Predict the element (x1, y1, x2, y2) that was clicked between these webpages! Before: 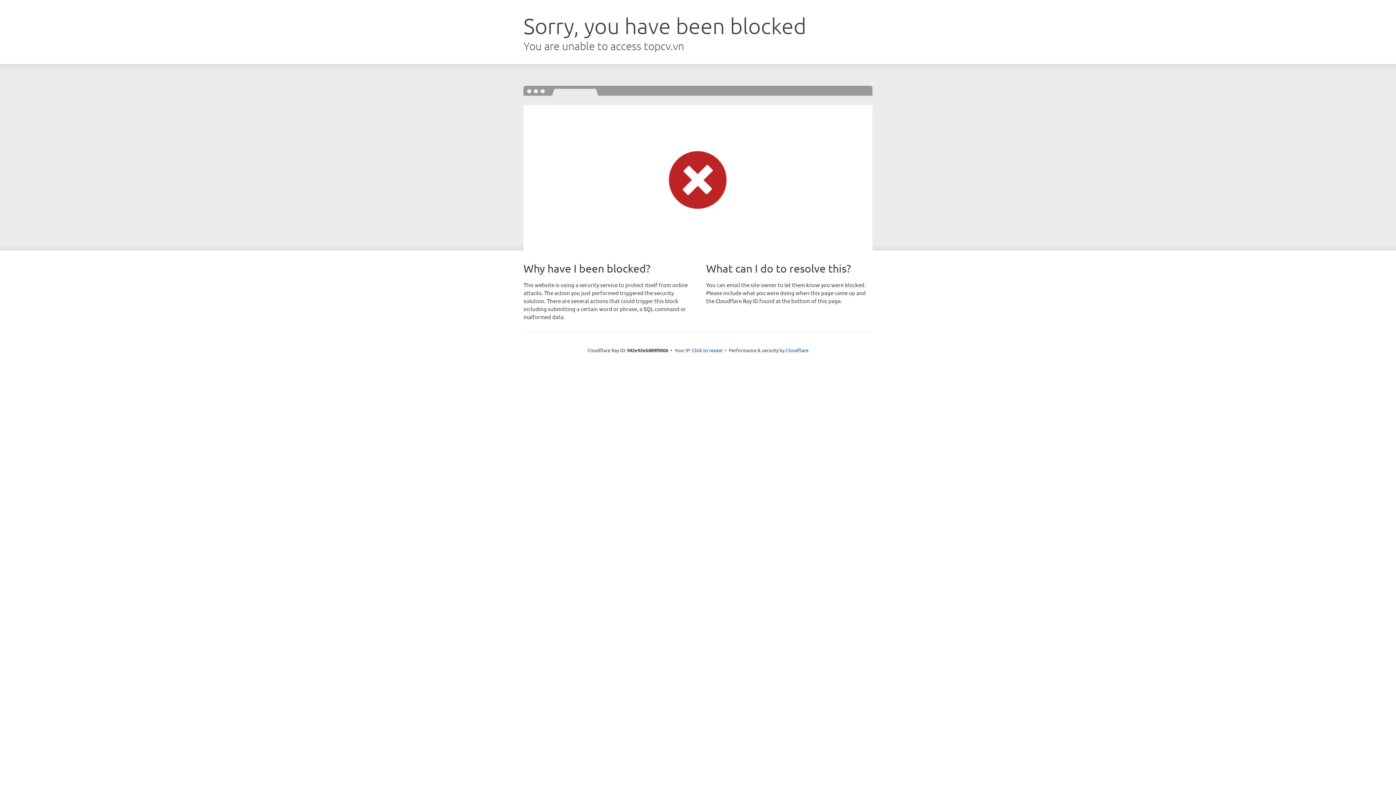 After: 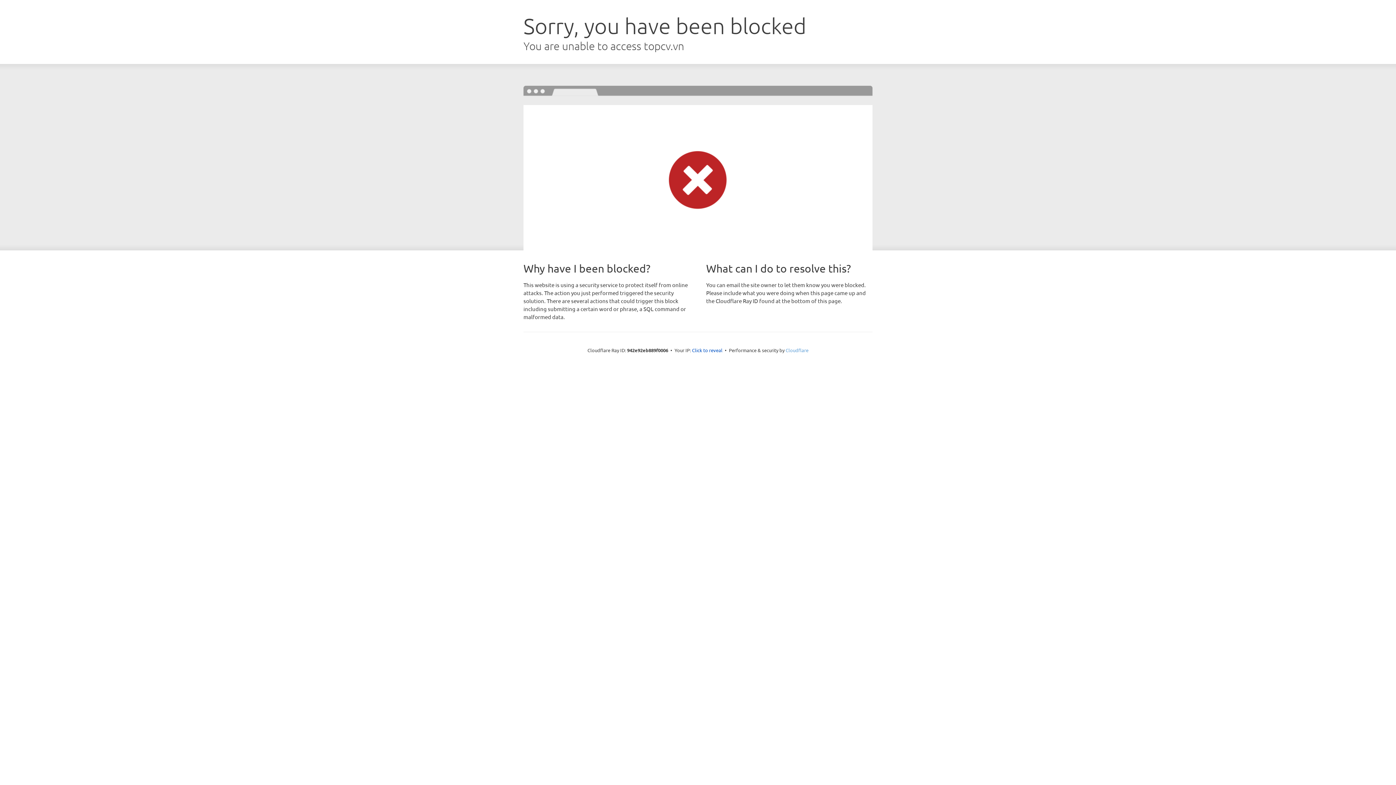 Action: bbox: (785, 347, 808, 353) label: Cloudflare